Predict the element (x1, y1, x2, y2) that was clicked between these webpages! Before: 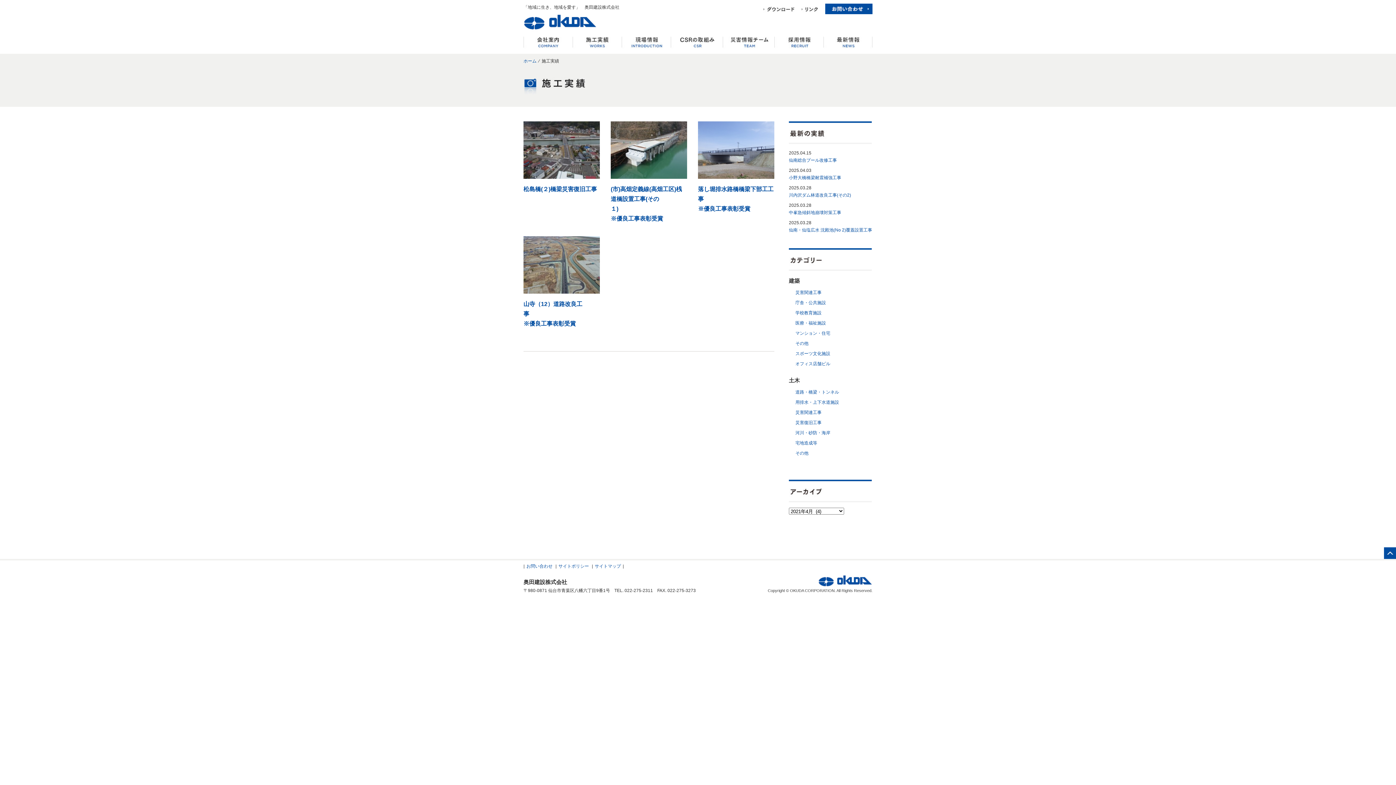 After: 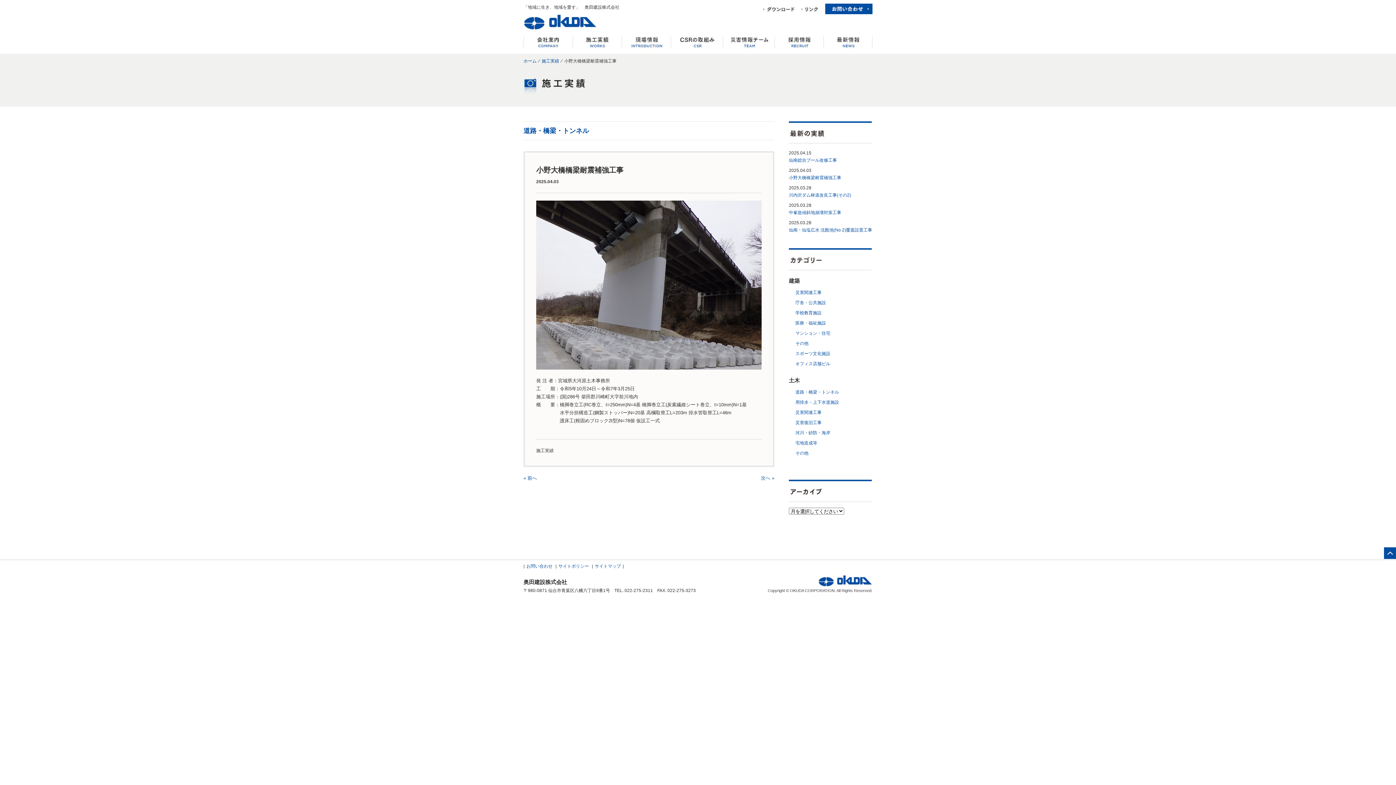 Action: bbox: (789, 175, 841, 180) label: 小野大橋橋梁耐震補強工事